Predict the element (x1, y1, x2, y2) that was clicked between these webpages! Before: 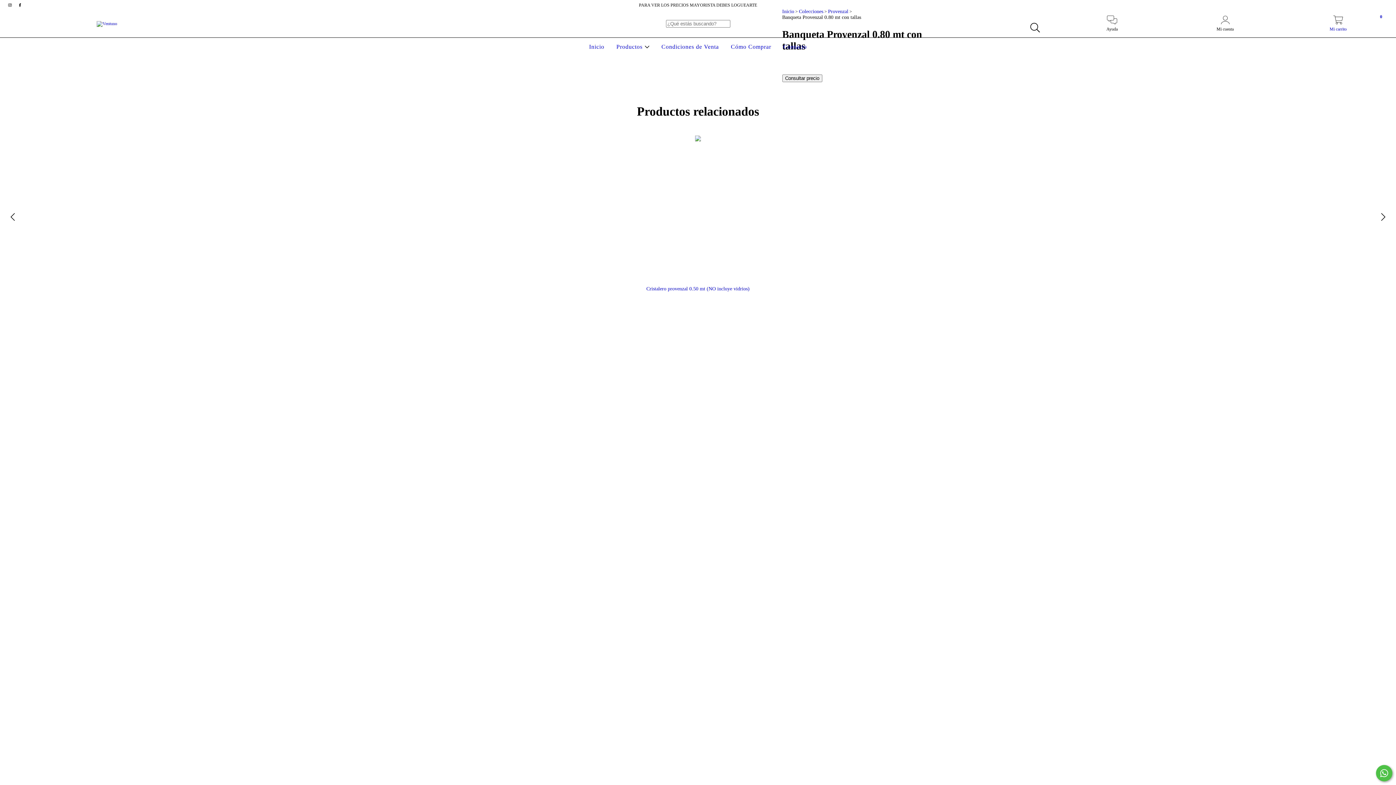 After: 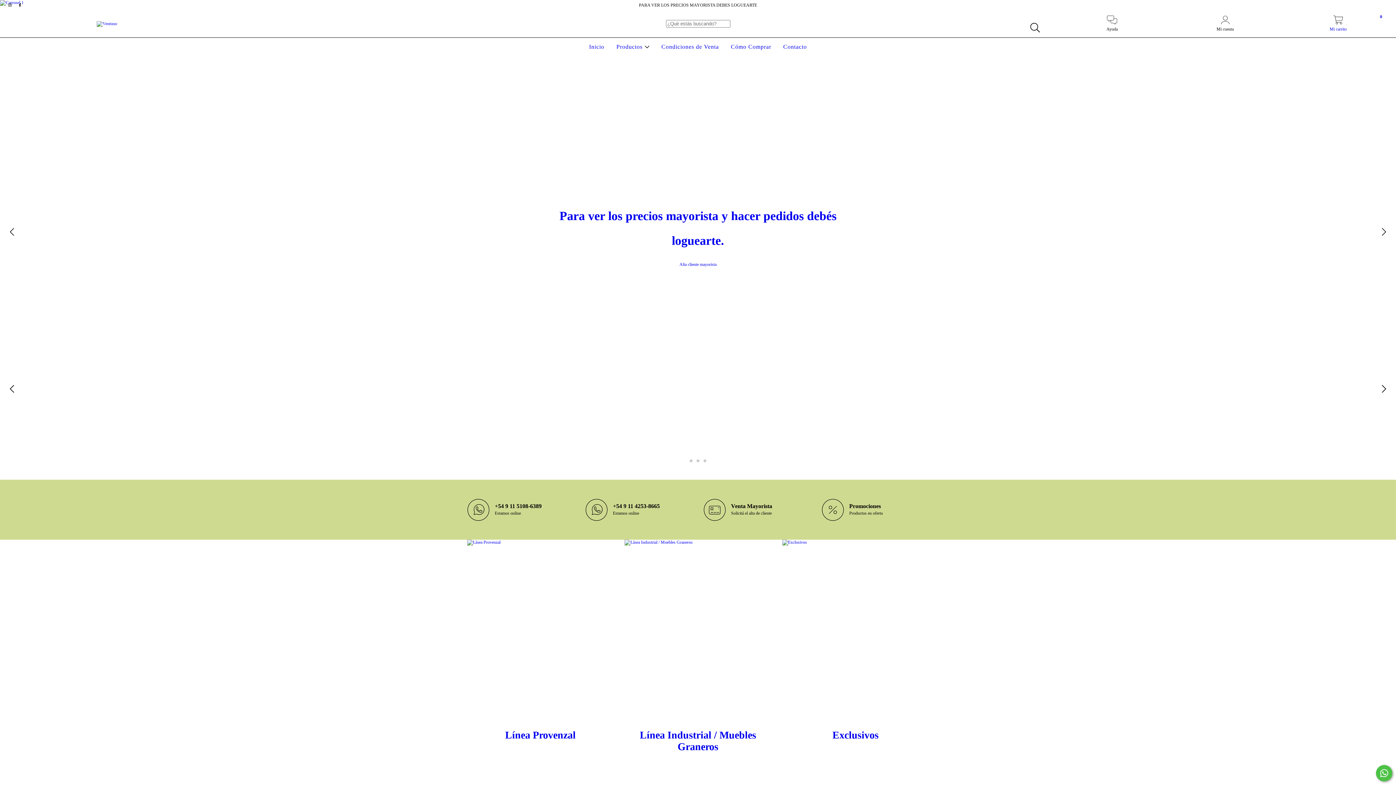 Action: bbox: (96, 20, 117, 25)